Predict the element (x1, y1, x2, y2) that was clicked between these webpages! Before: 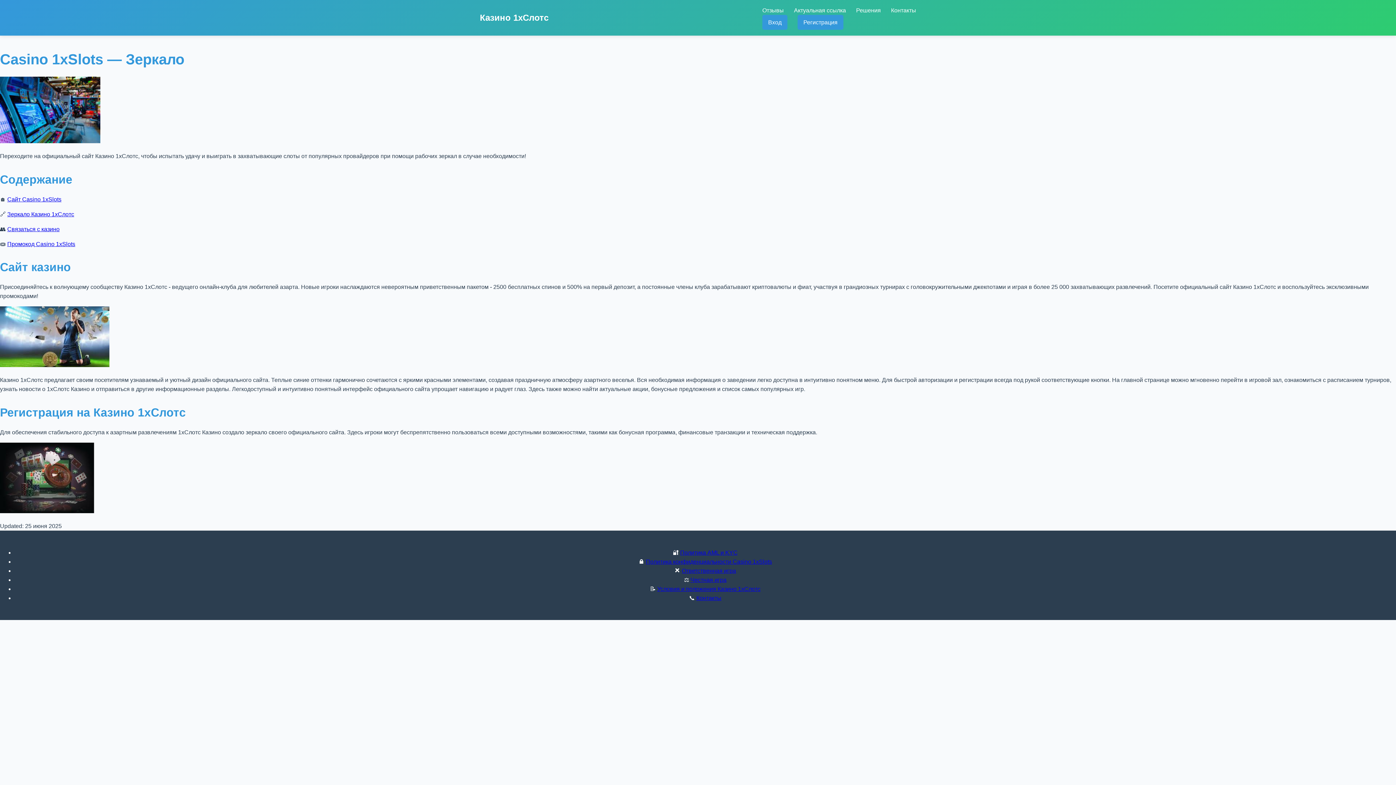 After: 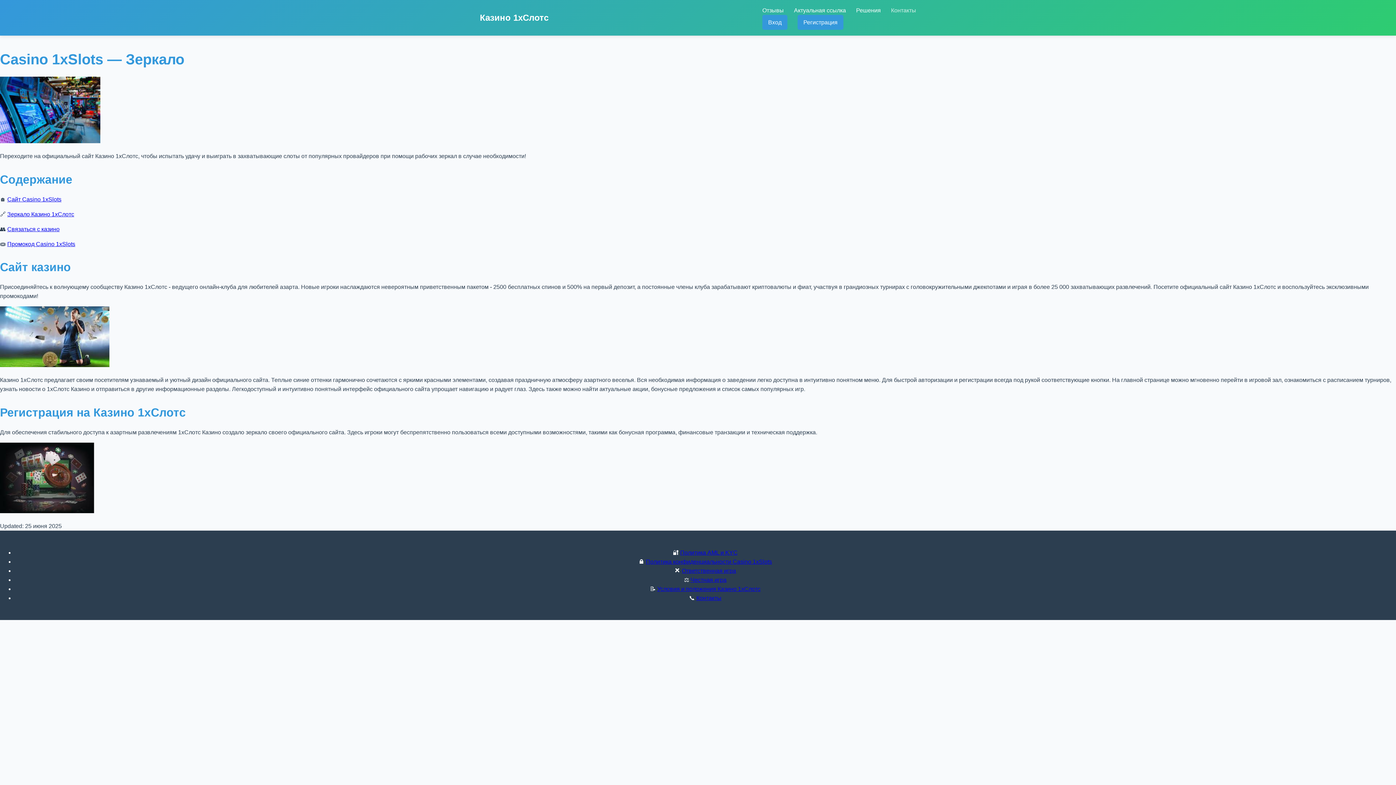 Action: label: Контакты bbox: (891, 7, 916, 13)